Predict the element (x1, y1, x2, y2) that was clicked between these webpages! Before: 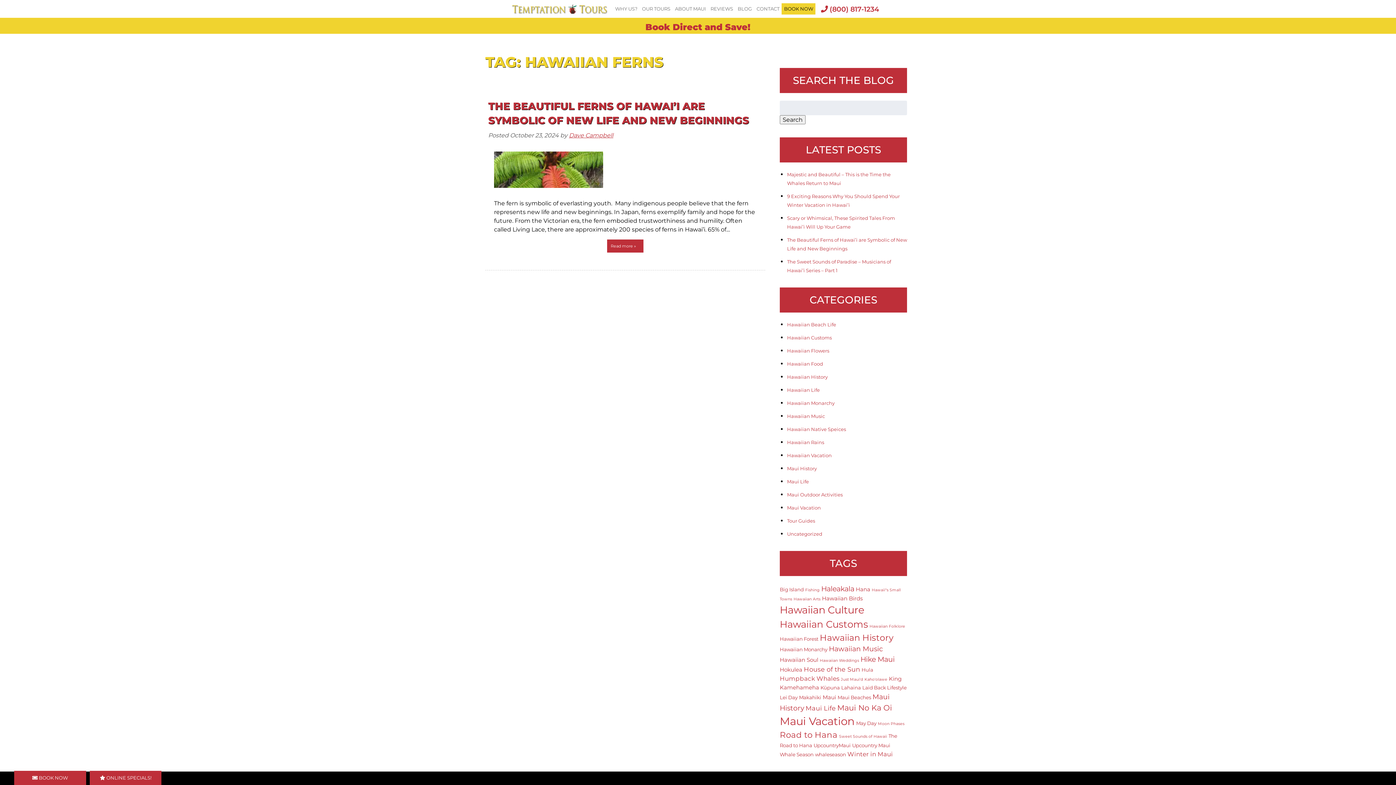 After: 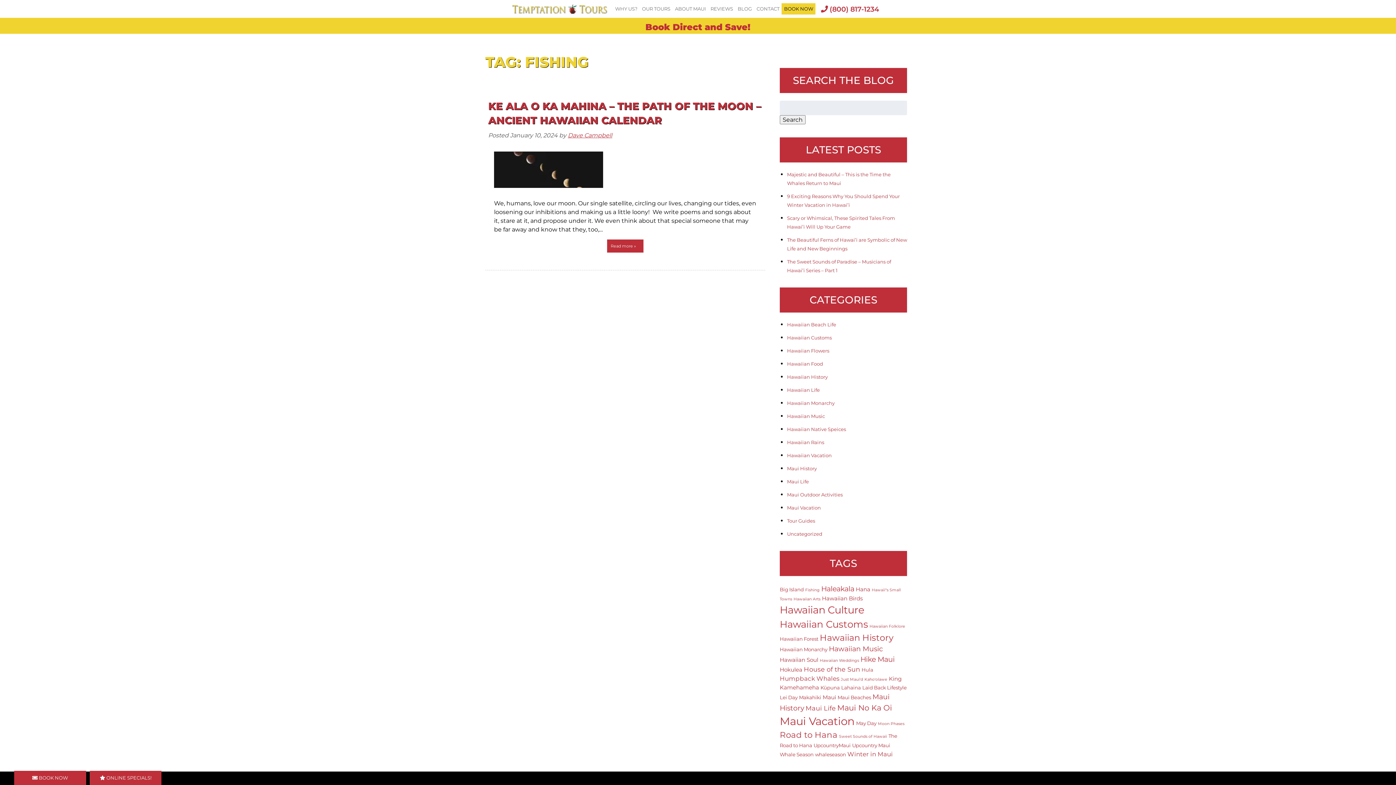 Action: label: Fishing (1 item) bbox: (805, 587, 820, 592)